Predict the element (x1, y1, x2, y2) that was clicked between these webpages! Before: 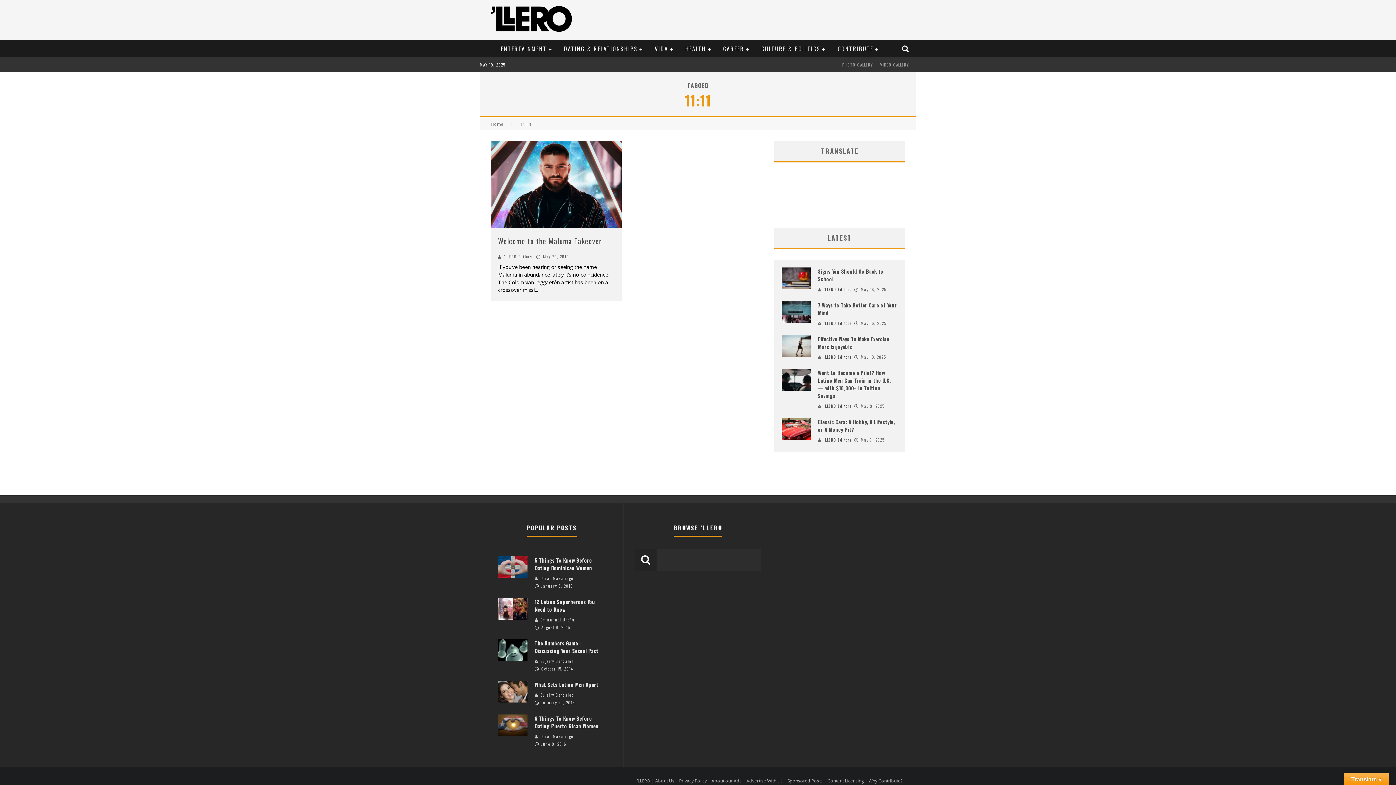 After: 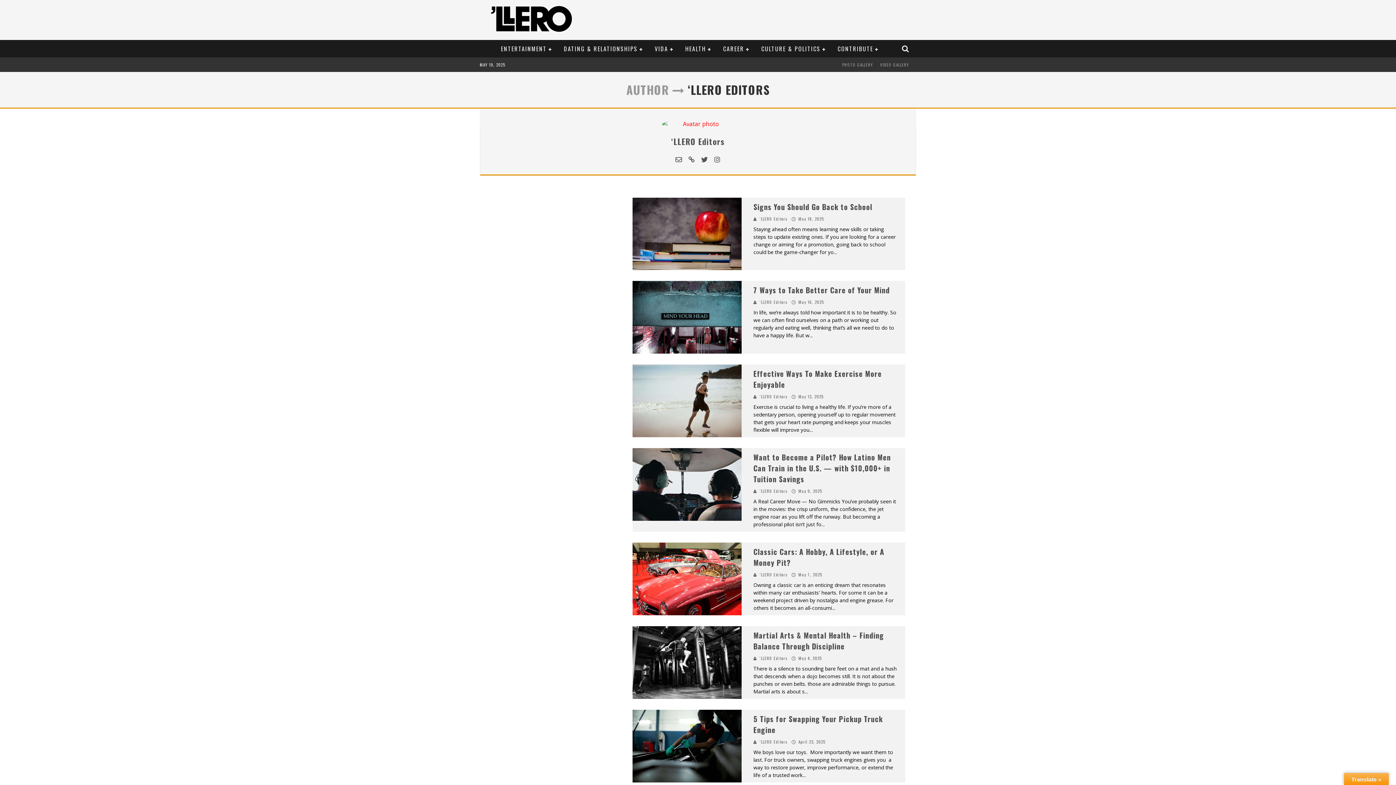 Action: label: ‘LLERO Editors bbox: (824, 437, 852, 442)